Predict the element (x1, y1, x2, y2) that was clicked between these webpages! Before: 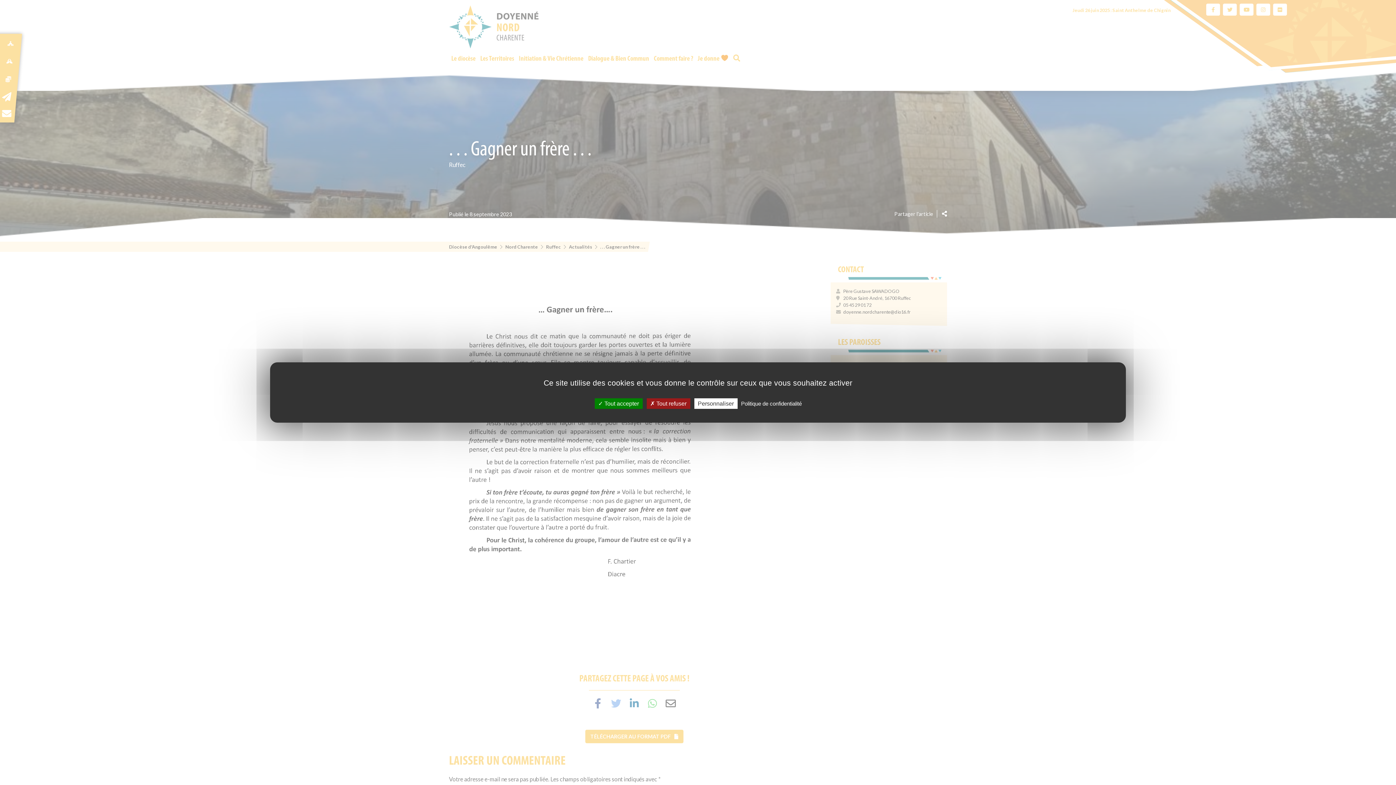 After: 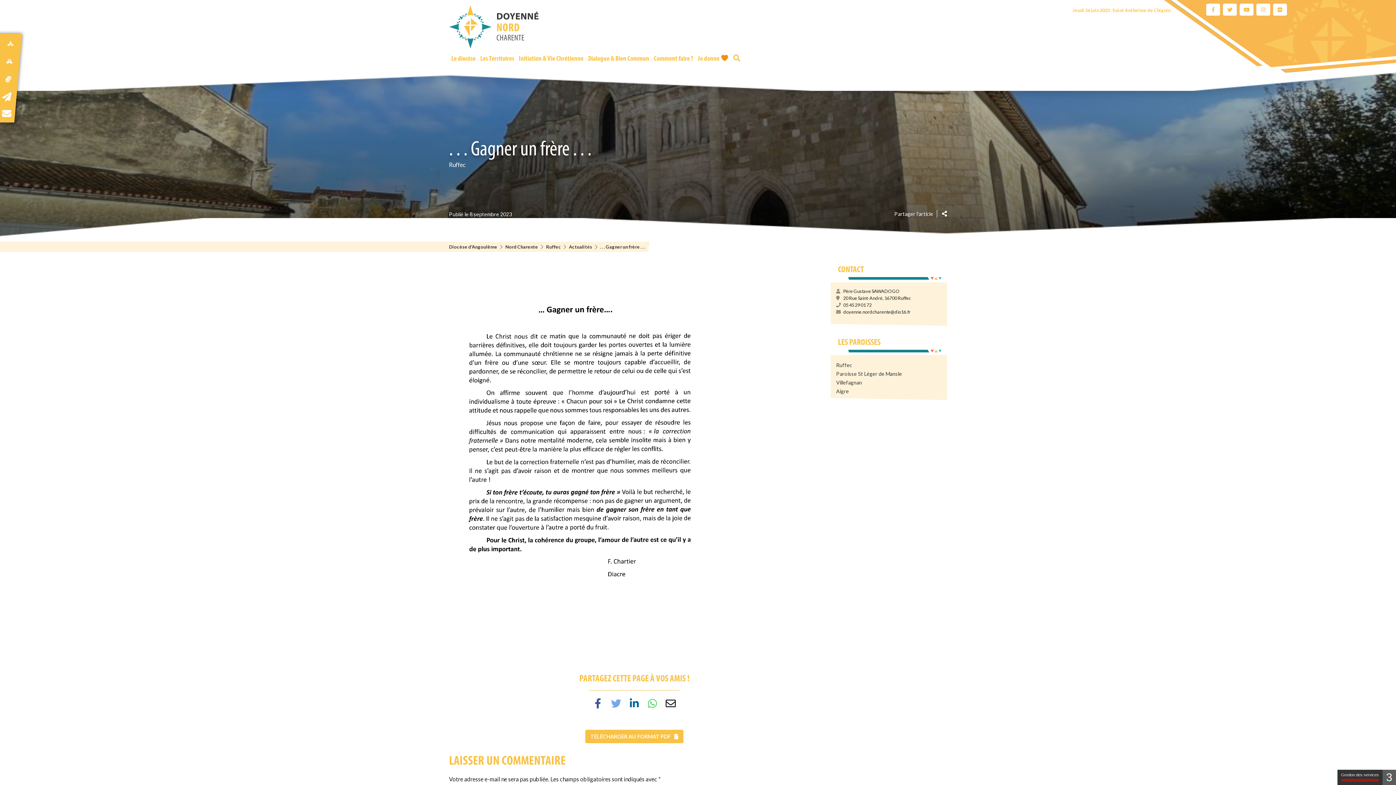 Action: label:  Tout refuser bbox: (646, 398, 690, 409)